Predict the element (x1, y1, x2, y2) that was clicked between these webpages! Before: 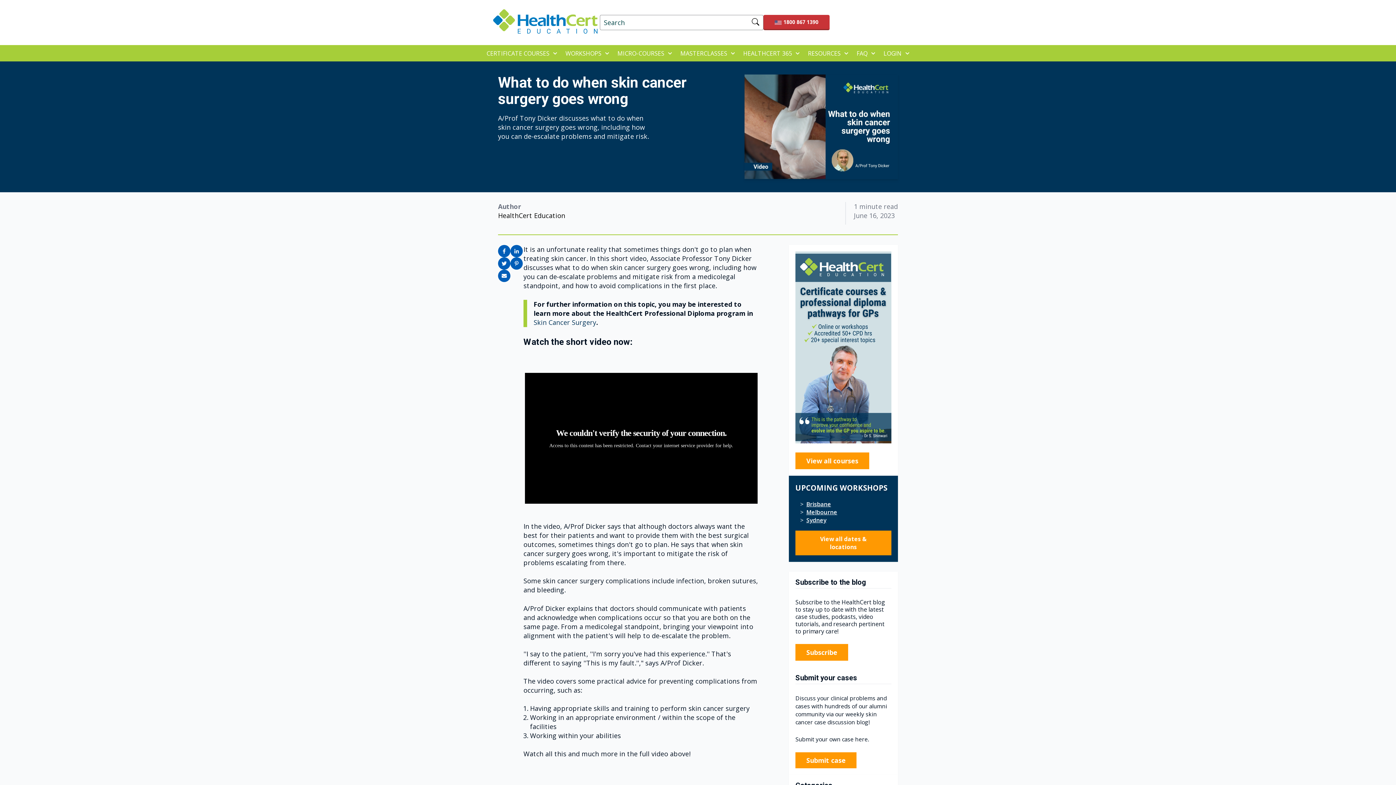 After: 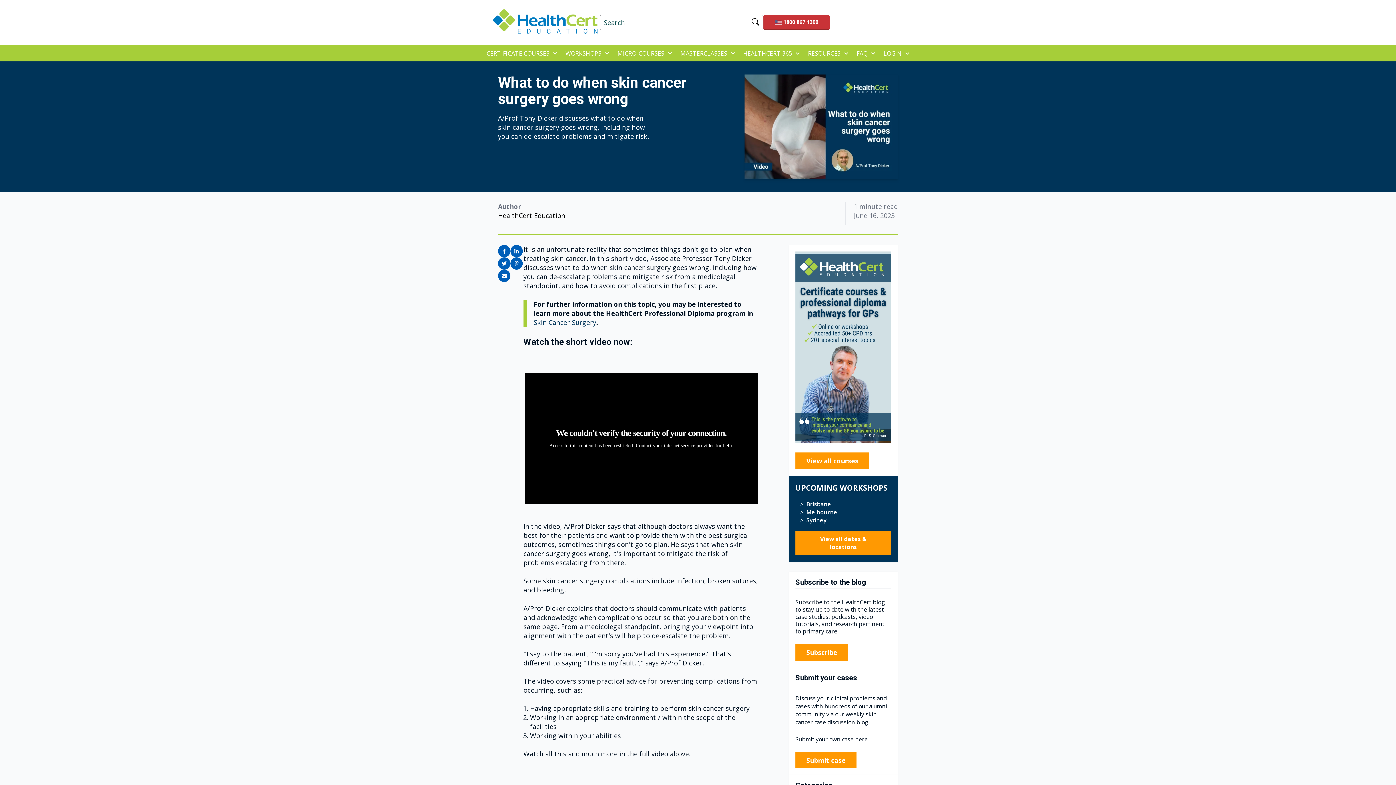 Action: bbox: (883, 49, 902, 57) label: LOGIN